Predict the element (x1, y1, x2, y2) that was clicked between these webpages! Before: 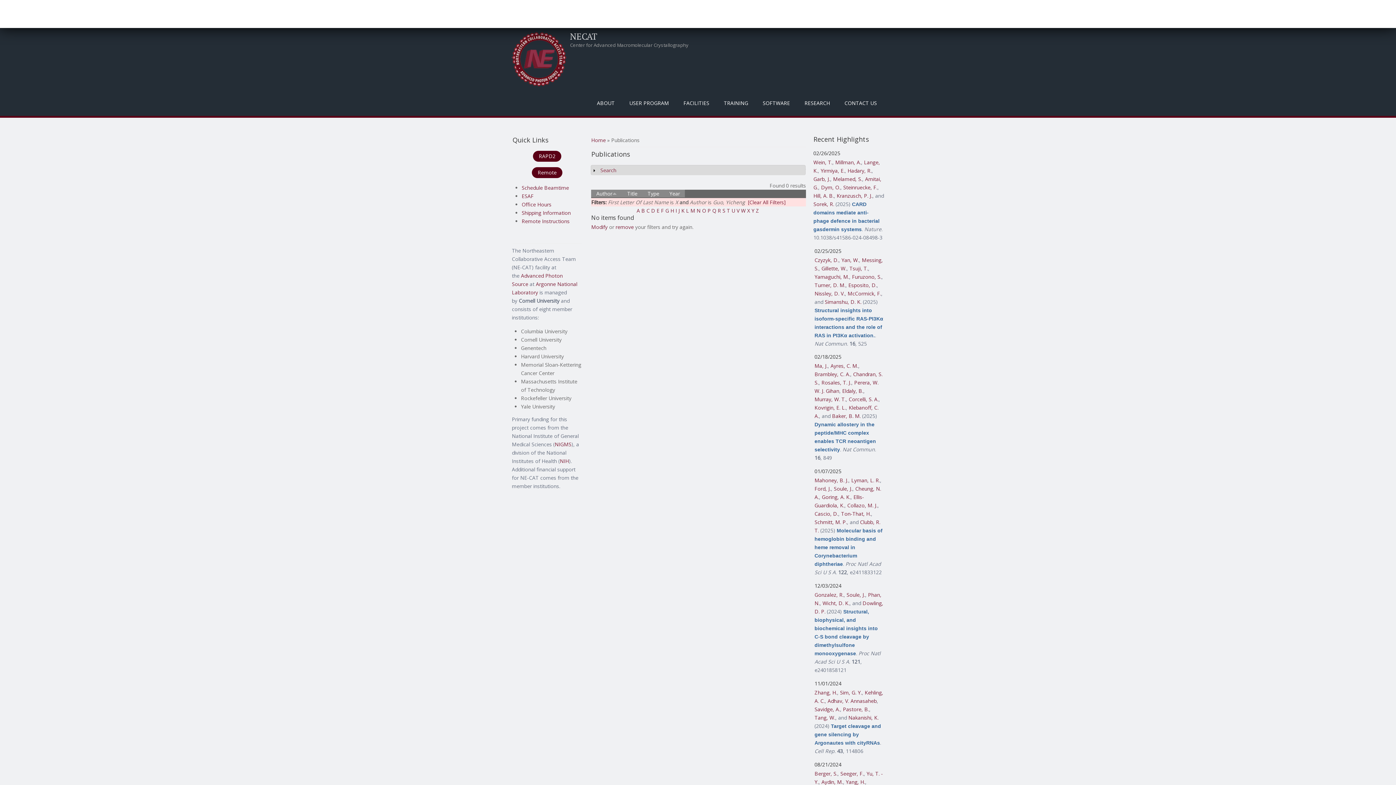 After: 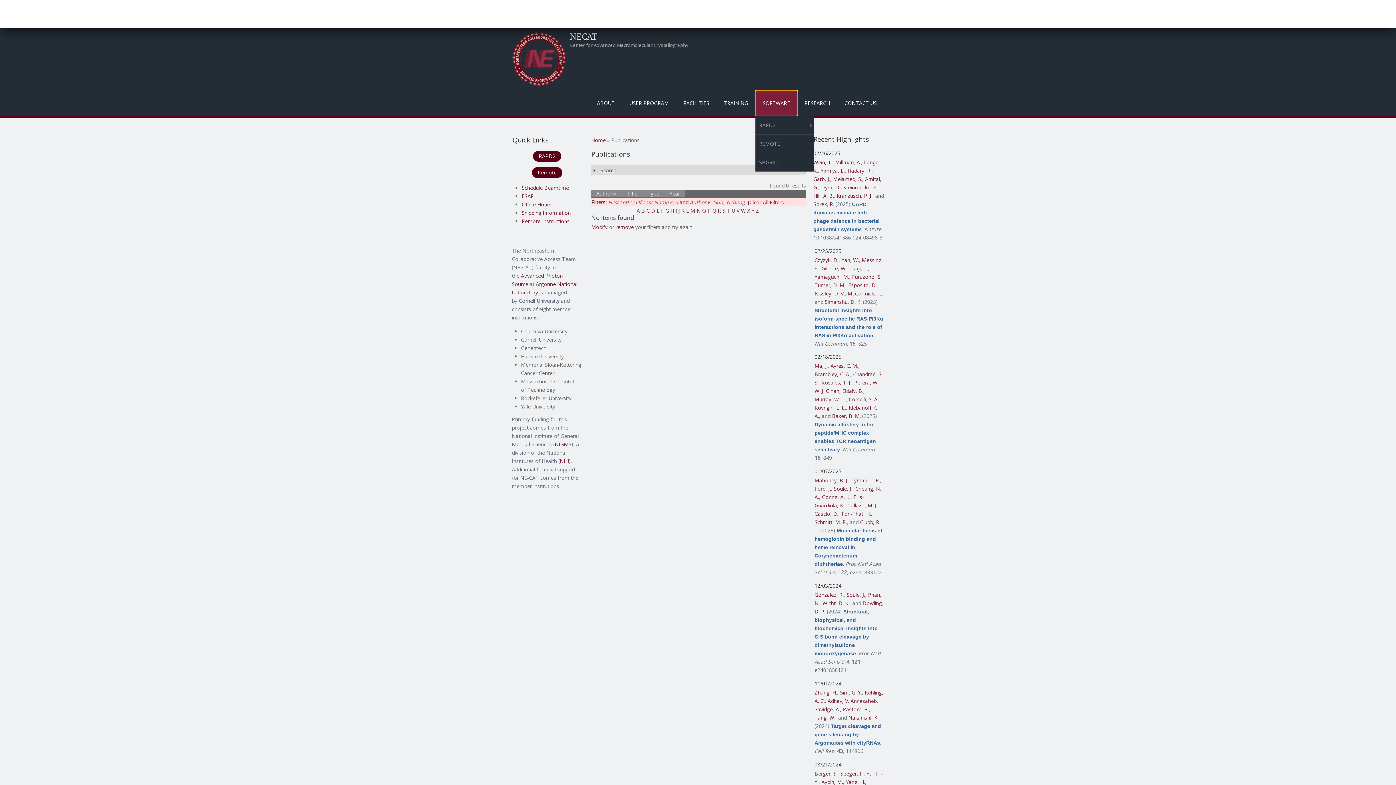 Action: bbox: (755, 90, 797, 115) label: SOFTWARE